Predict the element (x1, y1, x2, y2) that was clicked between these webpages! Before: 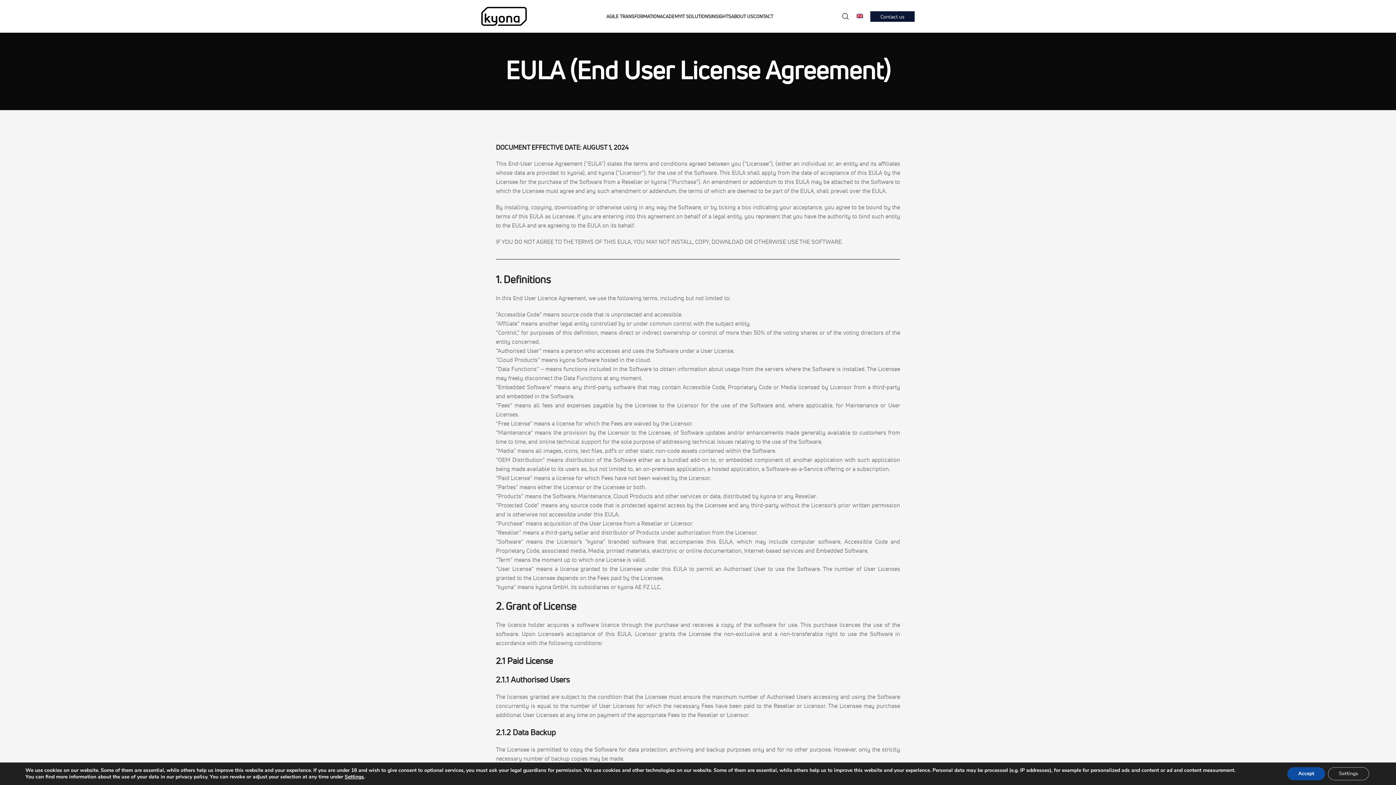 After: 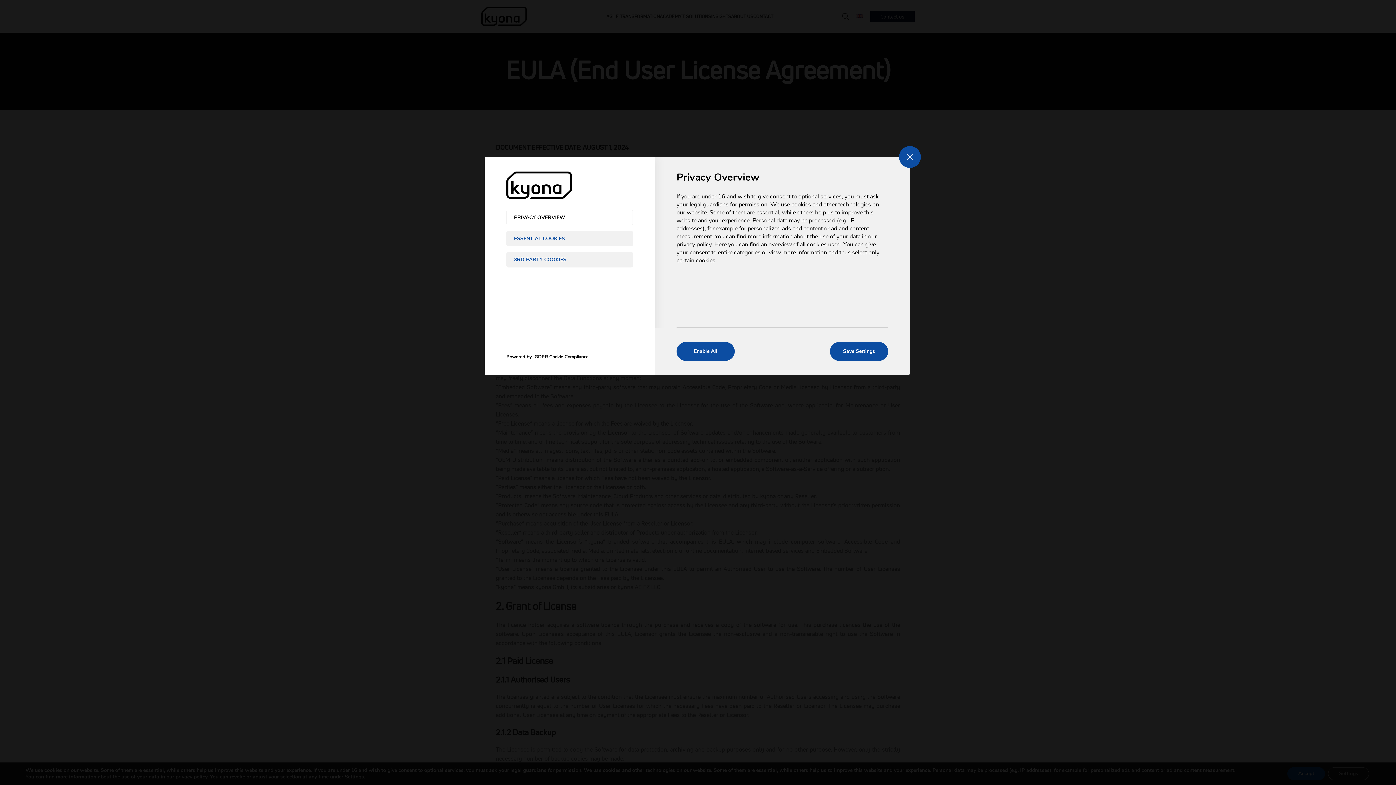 Action: bbox: (344, 774, 364, 780) label: Settings